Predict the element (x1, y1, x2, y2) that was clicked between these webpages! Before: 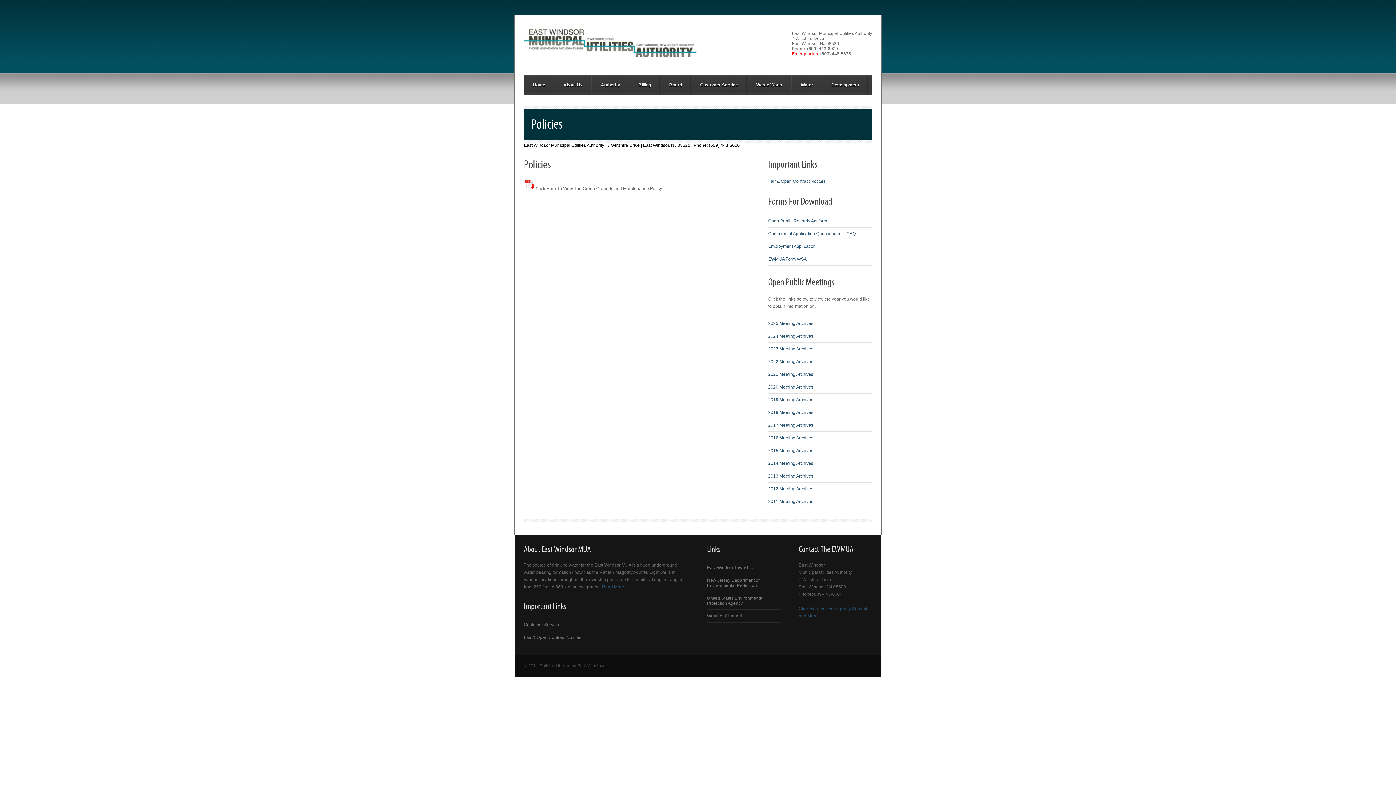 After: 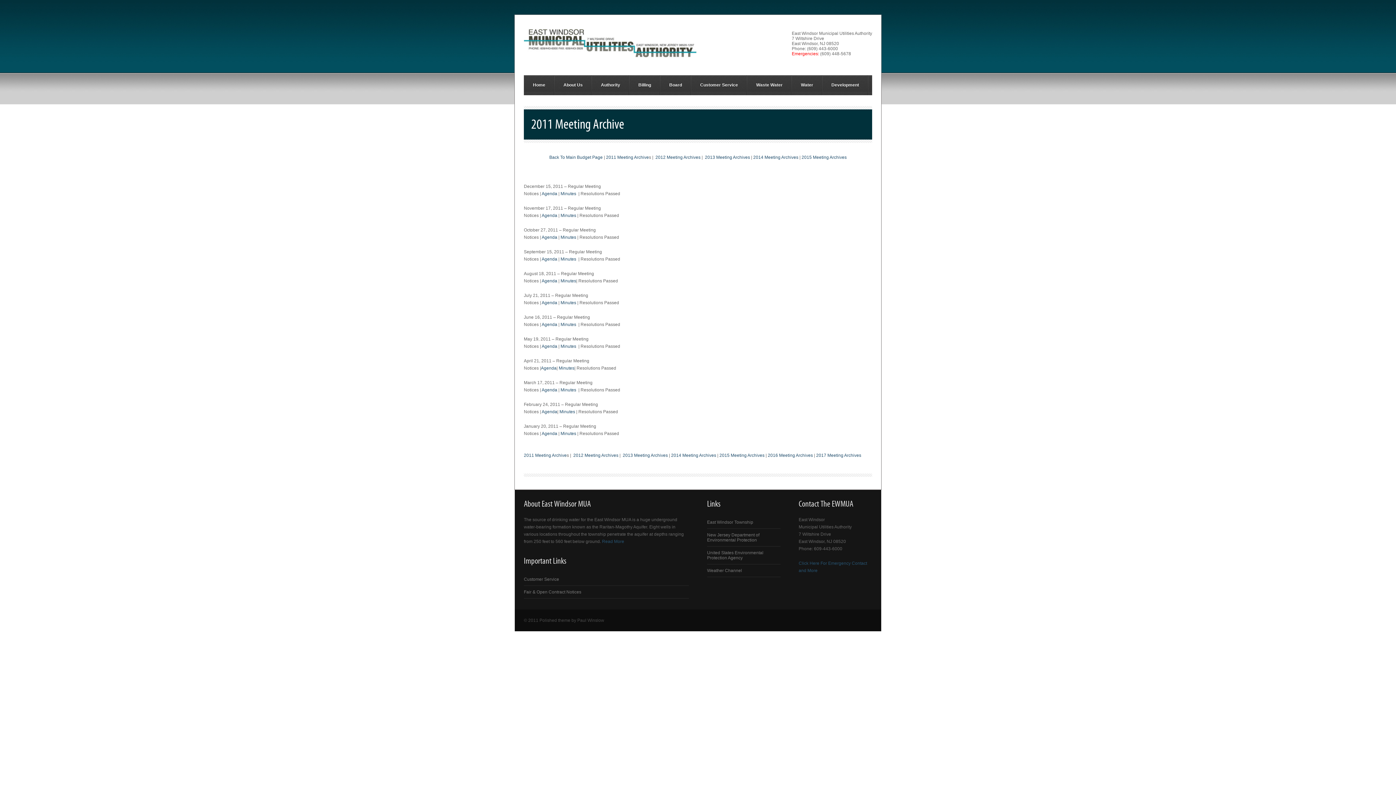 Action: bbox: (768, 495, 872, 508) label: 2011 Meeting Archives